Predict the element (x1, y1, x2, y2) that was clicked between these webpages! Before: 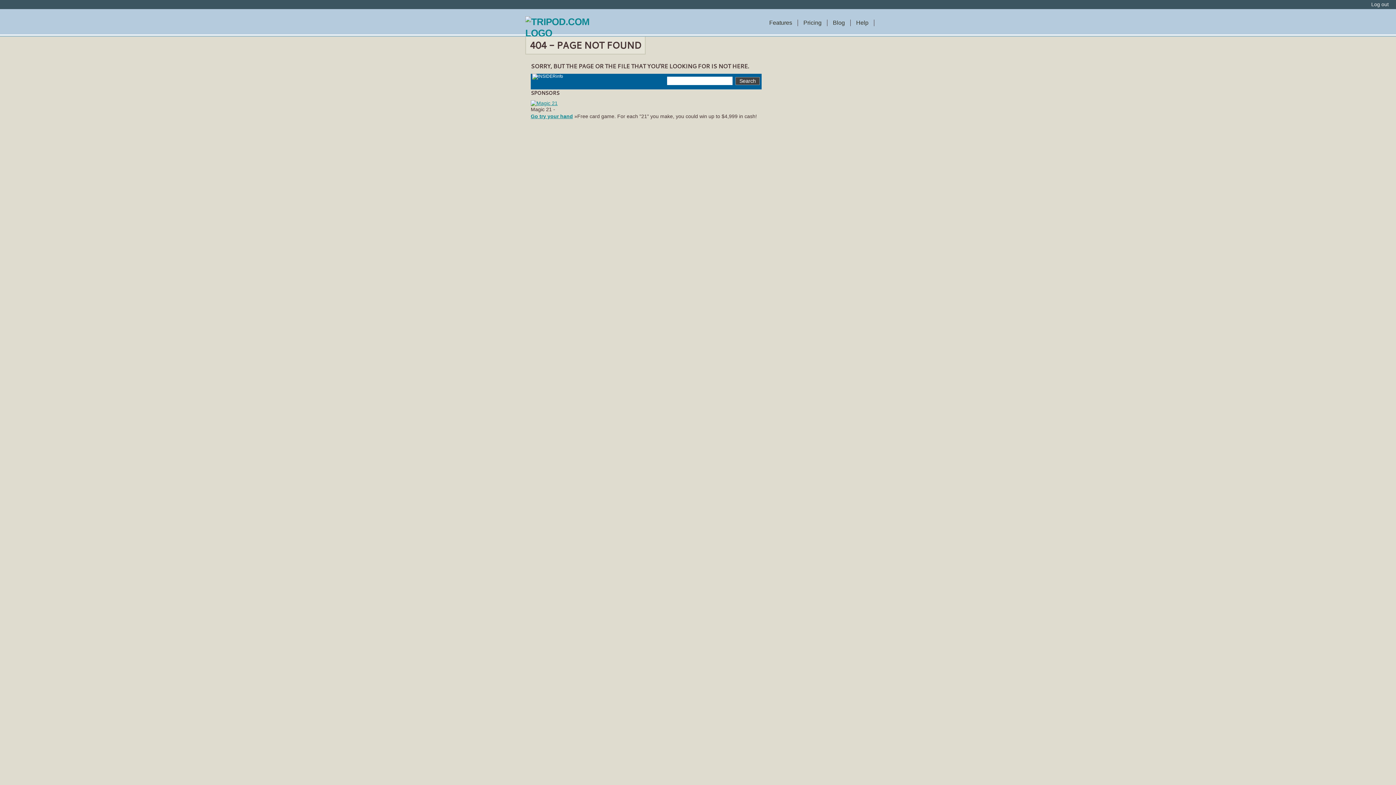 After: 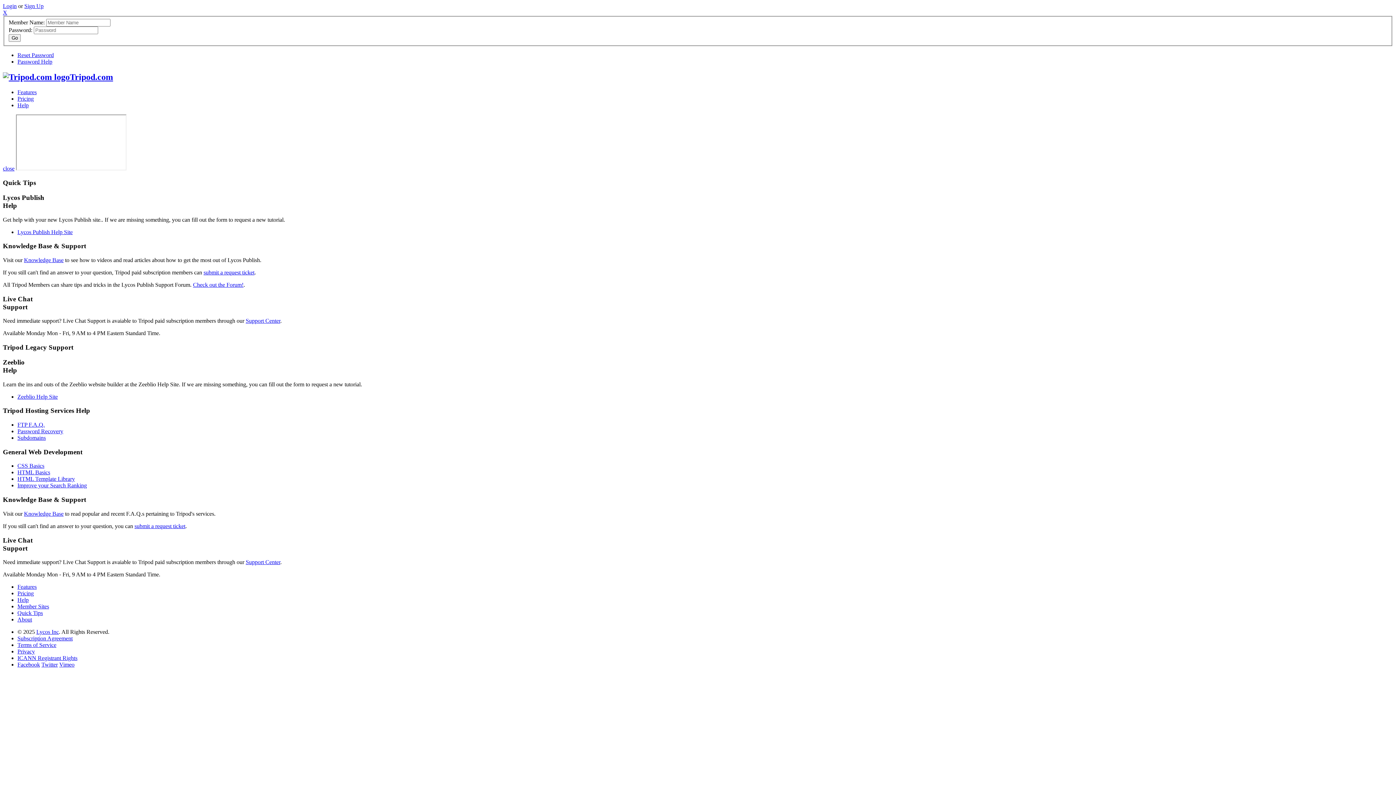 Action: bbox: (856, 19, 868, 25) label: Help